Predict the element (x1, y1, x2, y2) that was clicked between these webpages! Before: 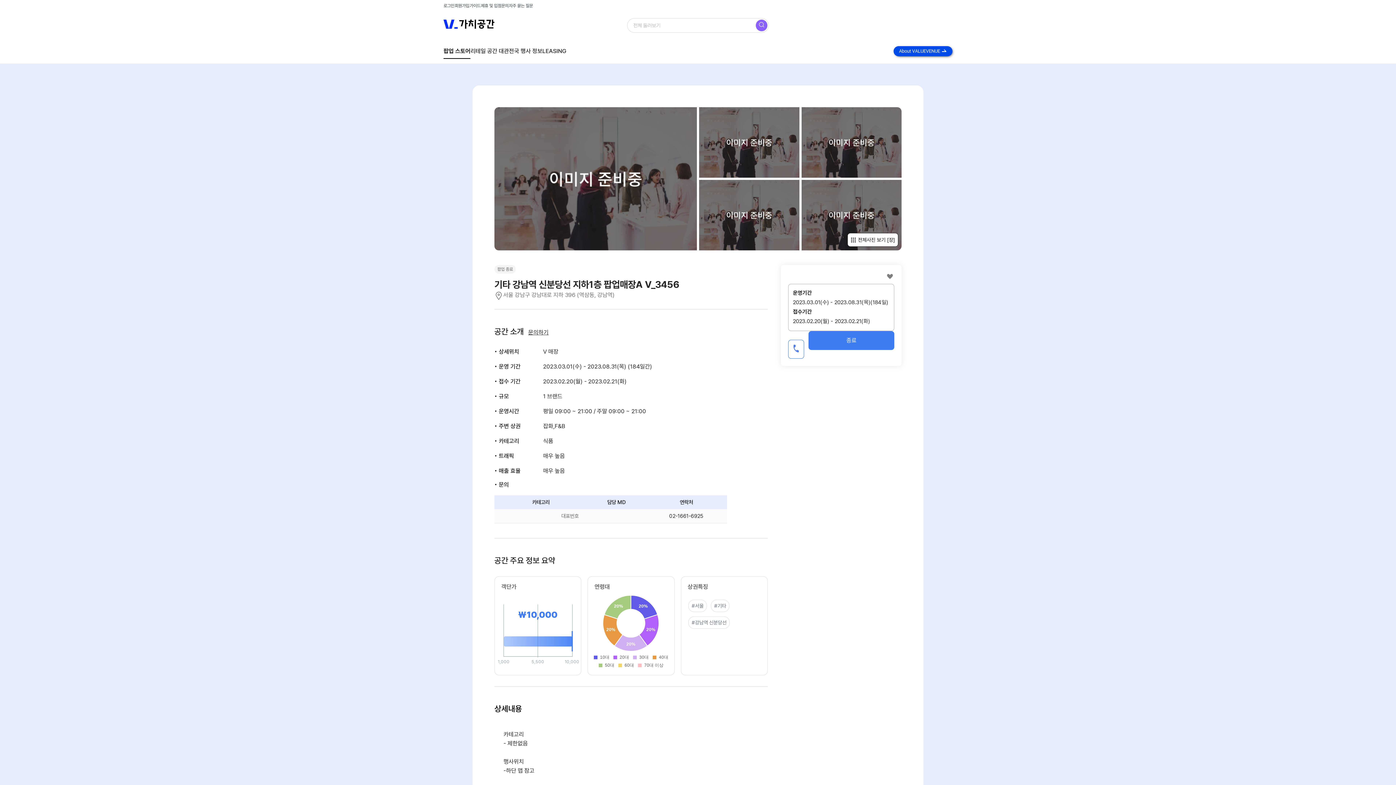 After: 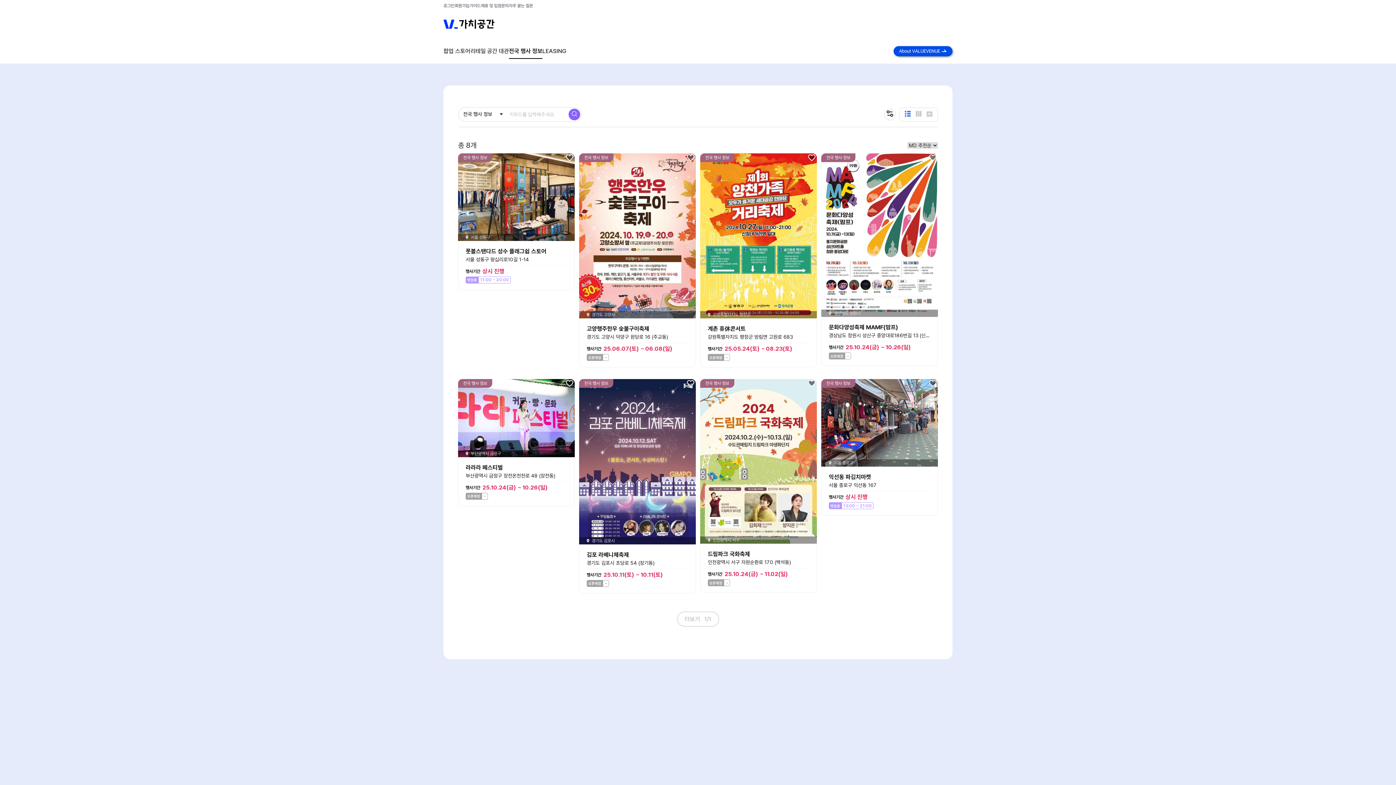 Action: bbox: (509, 47, 542, 54) label: 전국 행사 정보